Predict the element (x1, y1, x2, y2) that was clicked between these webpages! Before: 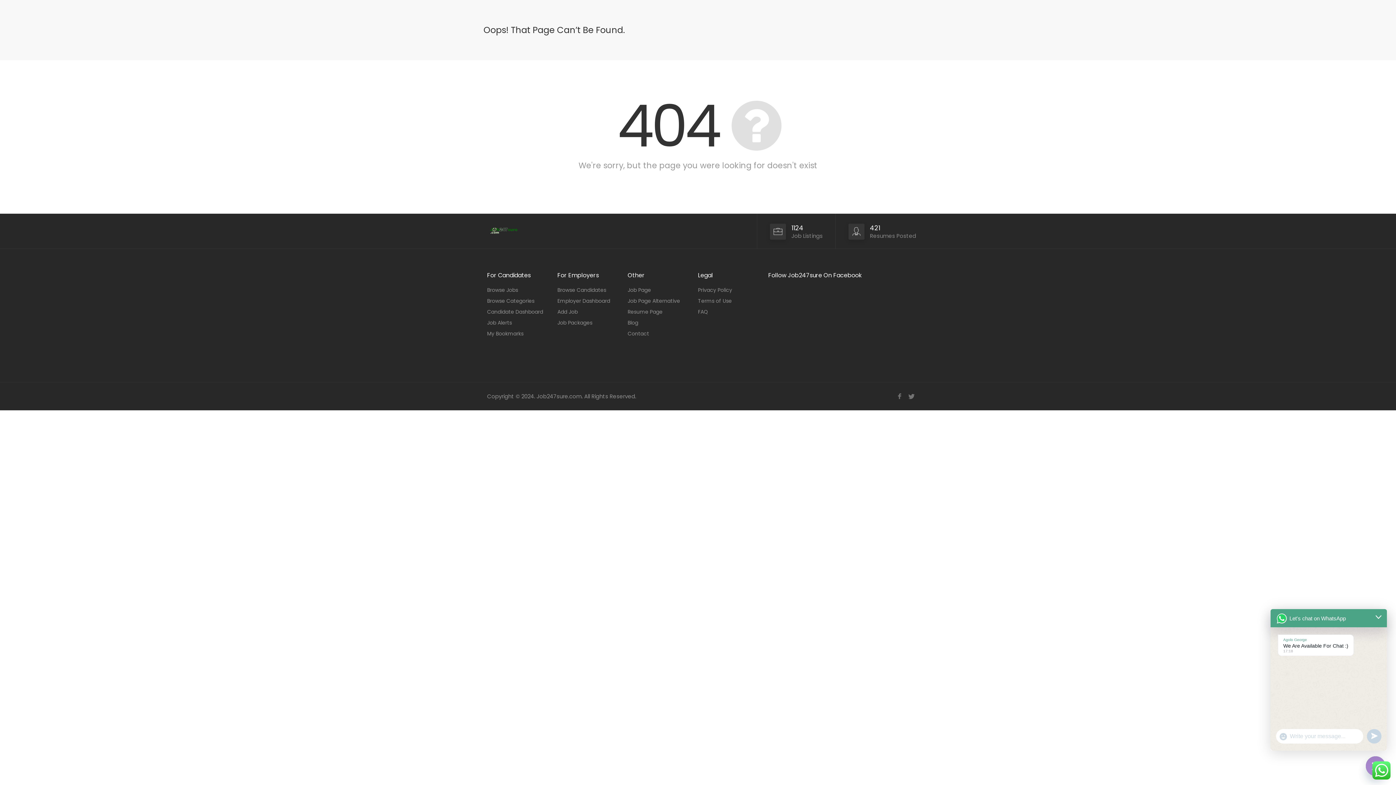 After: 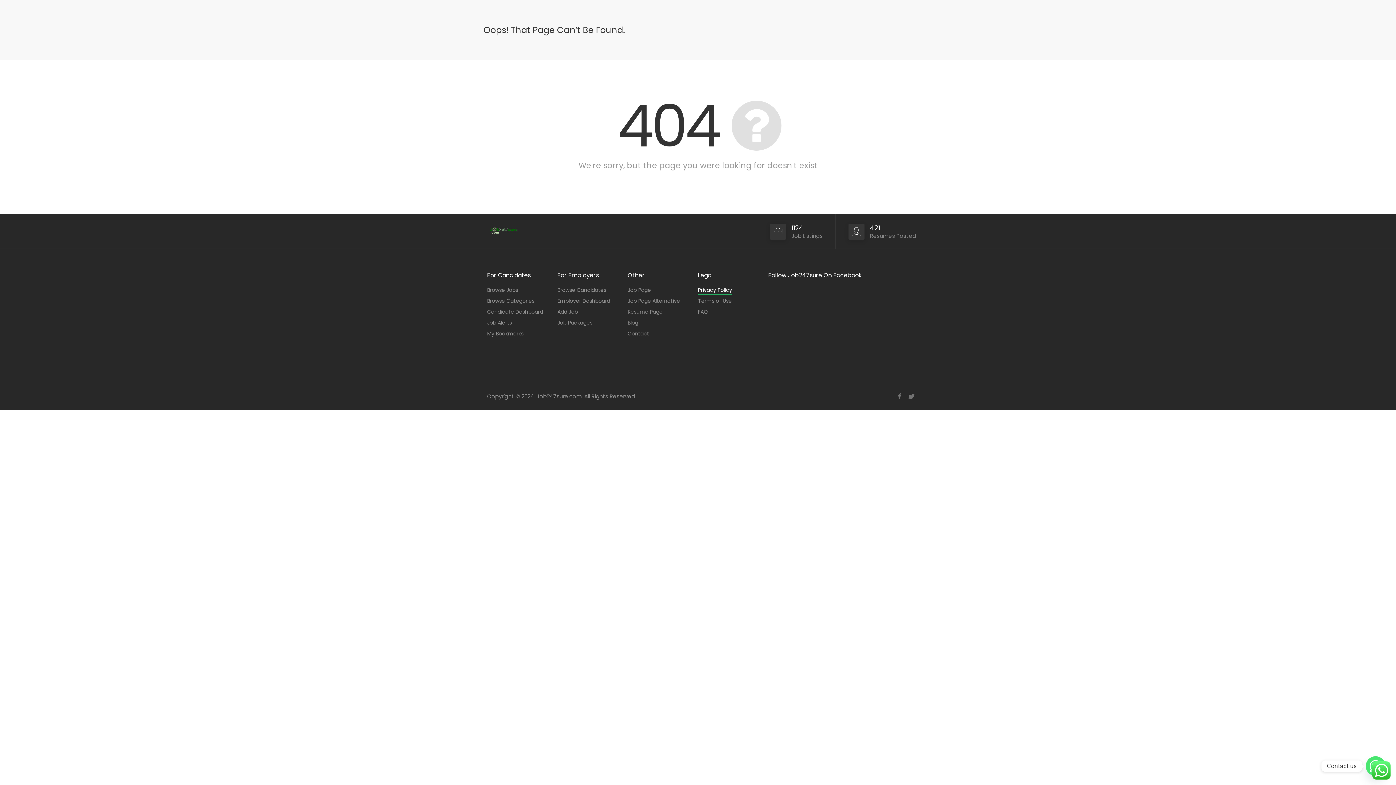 Action: label: Privacy Policy bbox: (698, 285, 732, 294)